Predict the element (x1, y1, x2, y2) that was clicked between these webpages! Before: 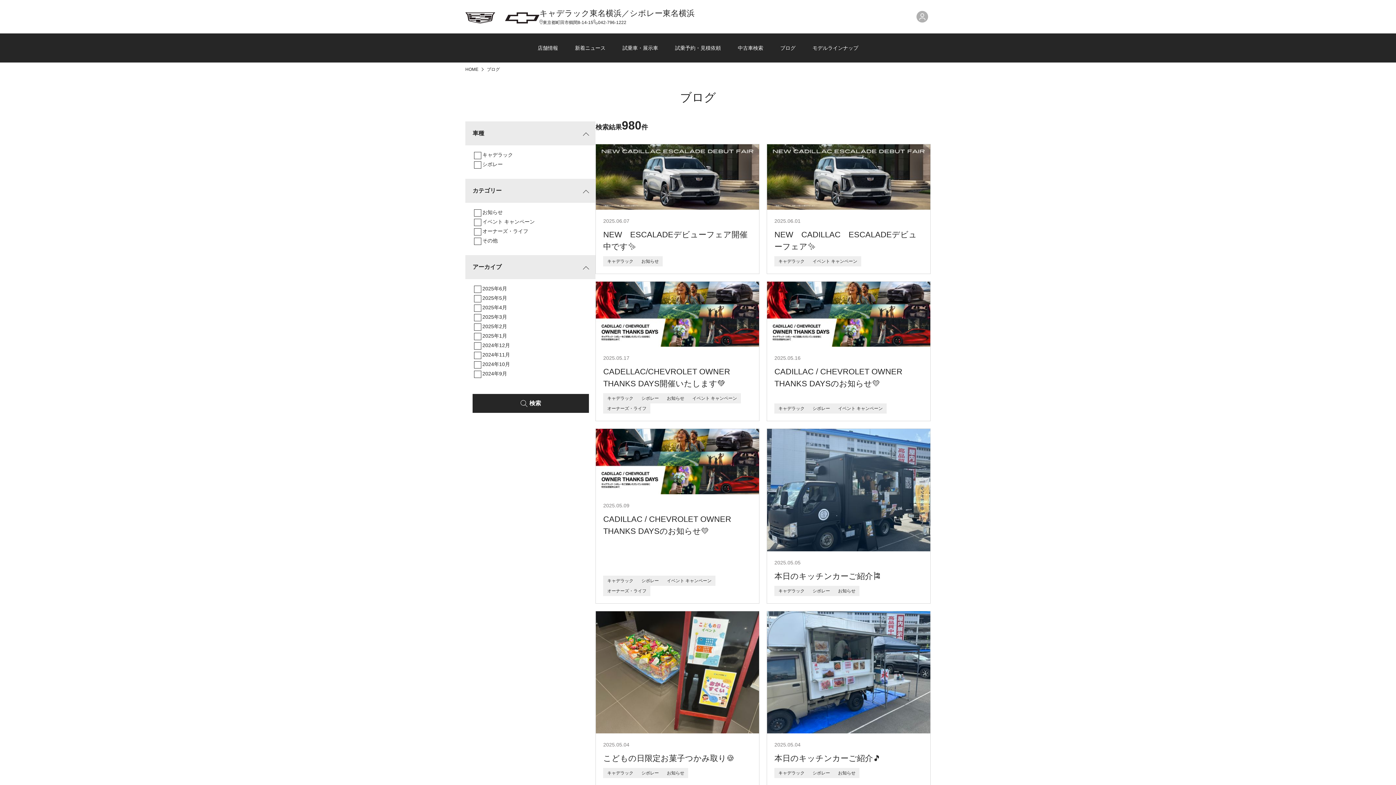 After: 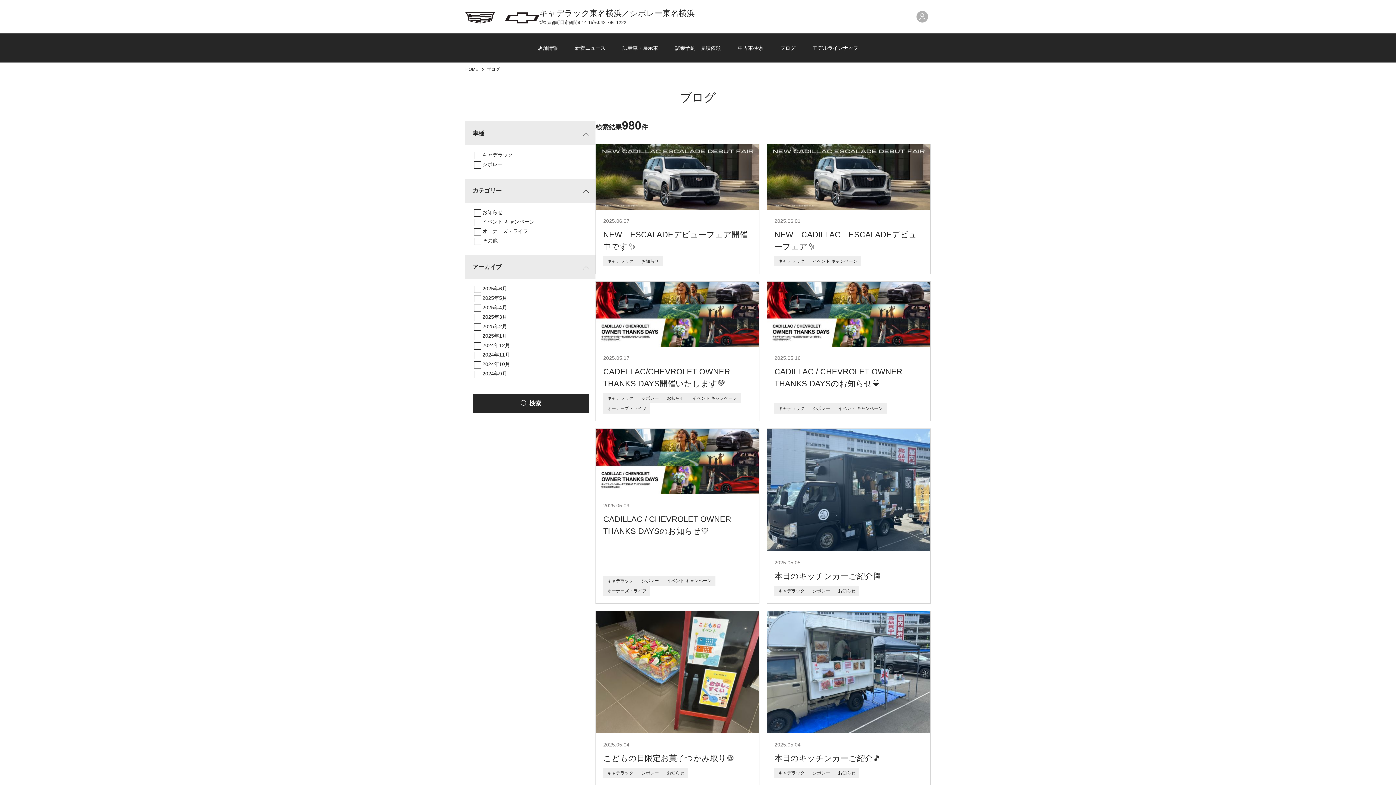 Action: bbox: (472, 394, 589, 413) label: 検索